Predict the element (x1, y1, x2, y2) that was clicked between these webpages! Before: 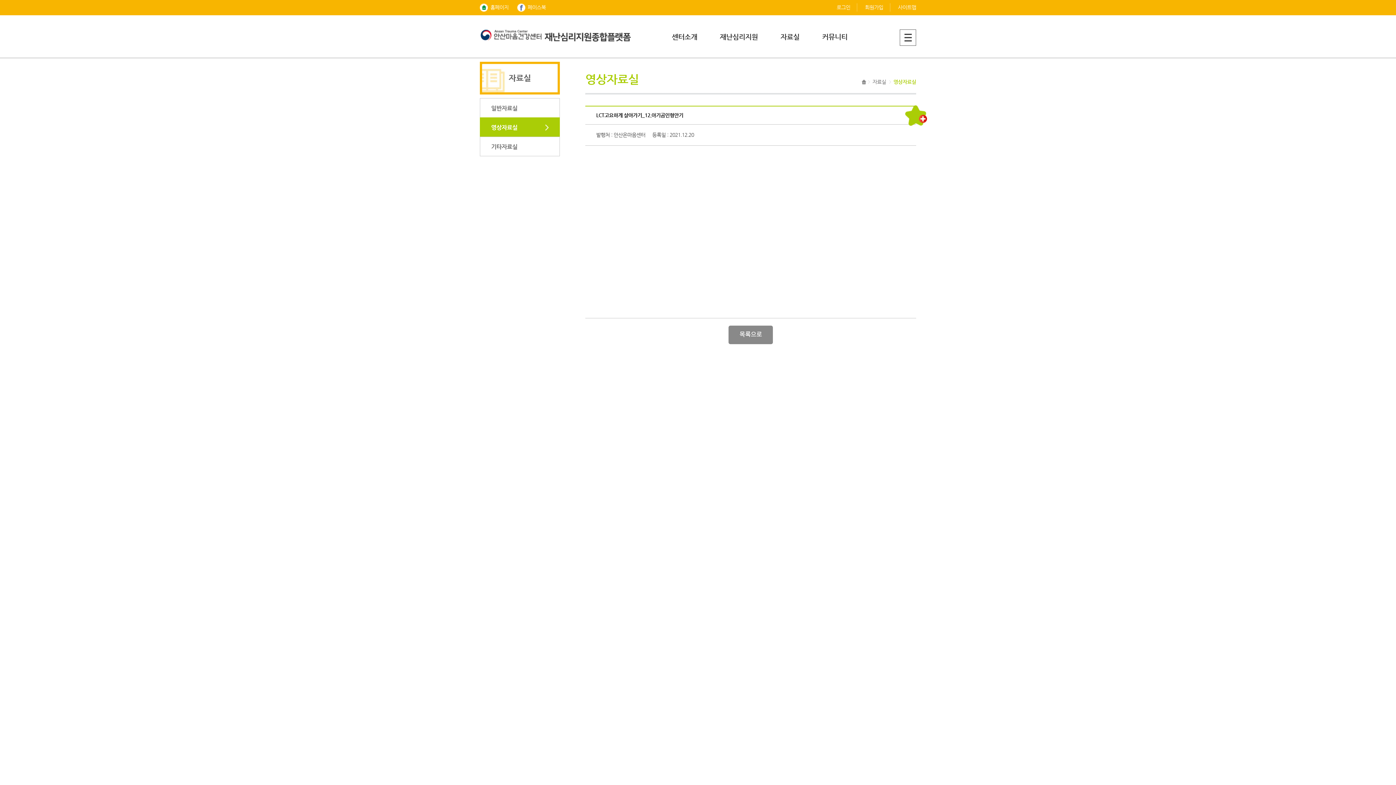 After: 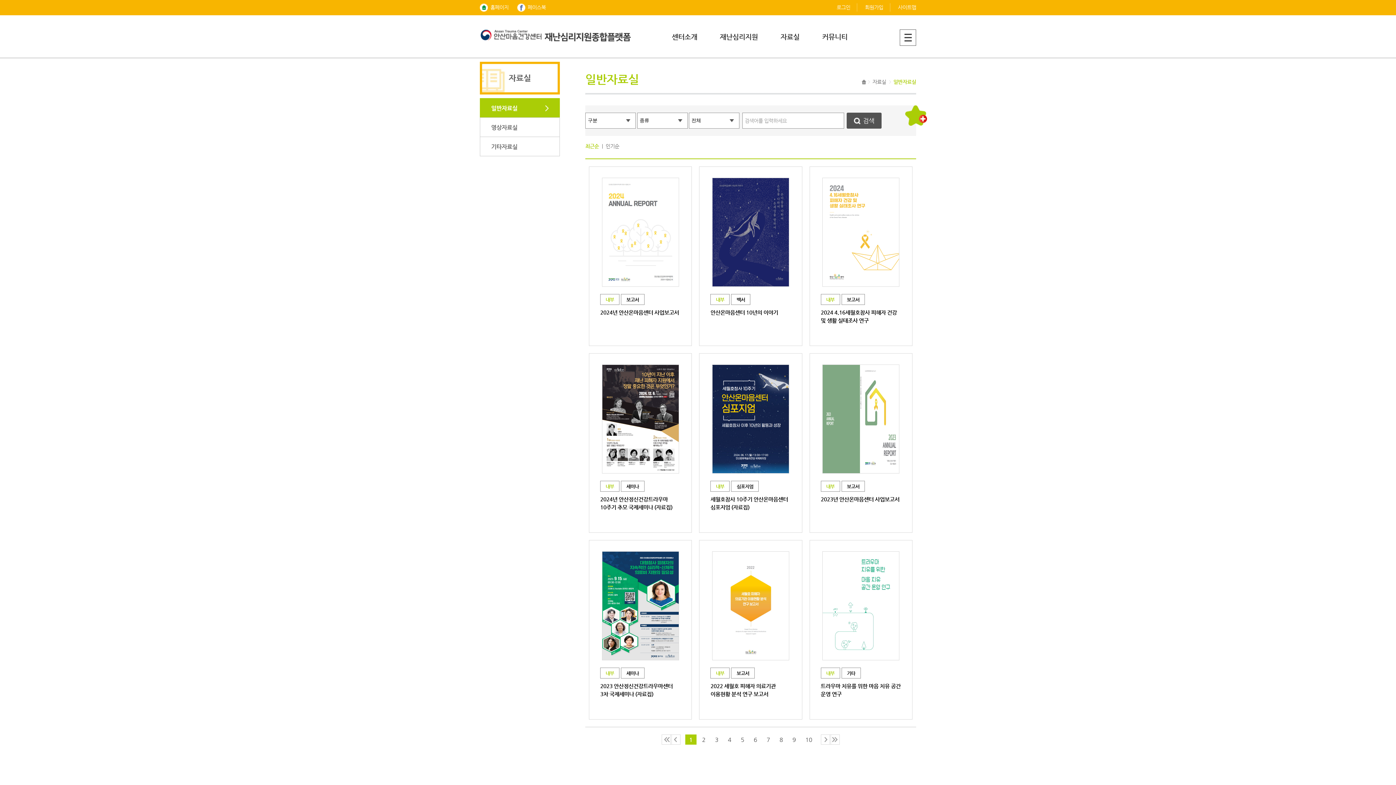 Action: label: 일반자료실 bbox: (480, 98, 560, 117)